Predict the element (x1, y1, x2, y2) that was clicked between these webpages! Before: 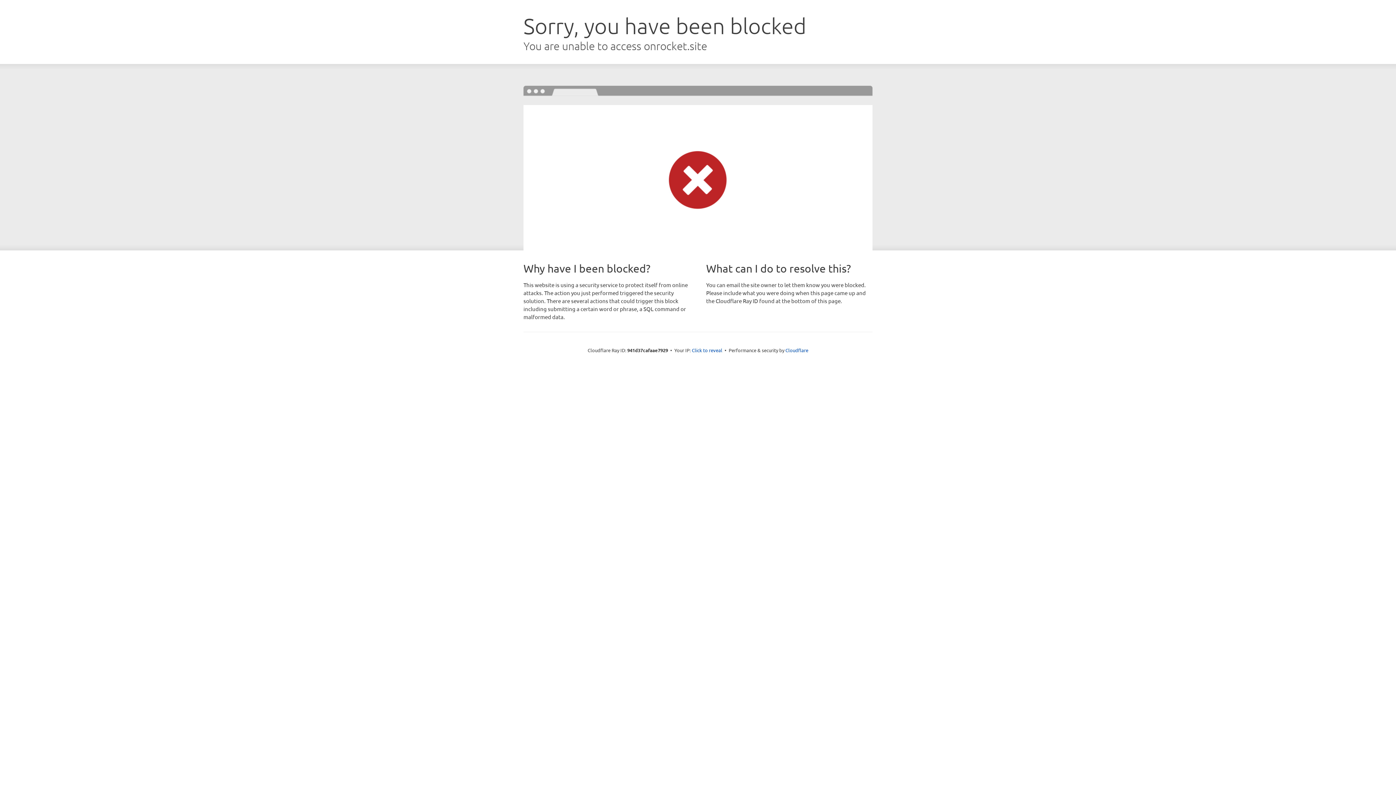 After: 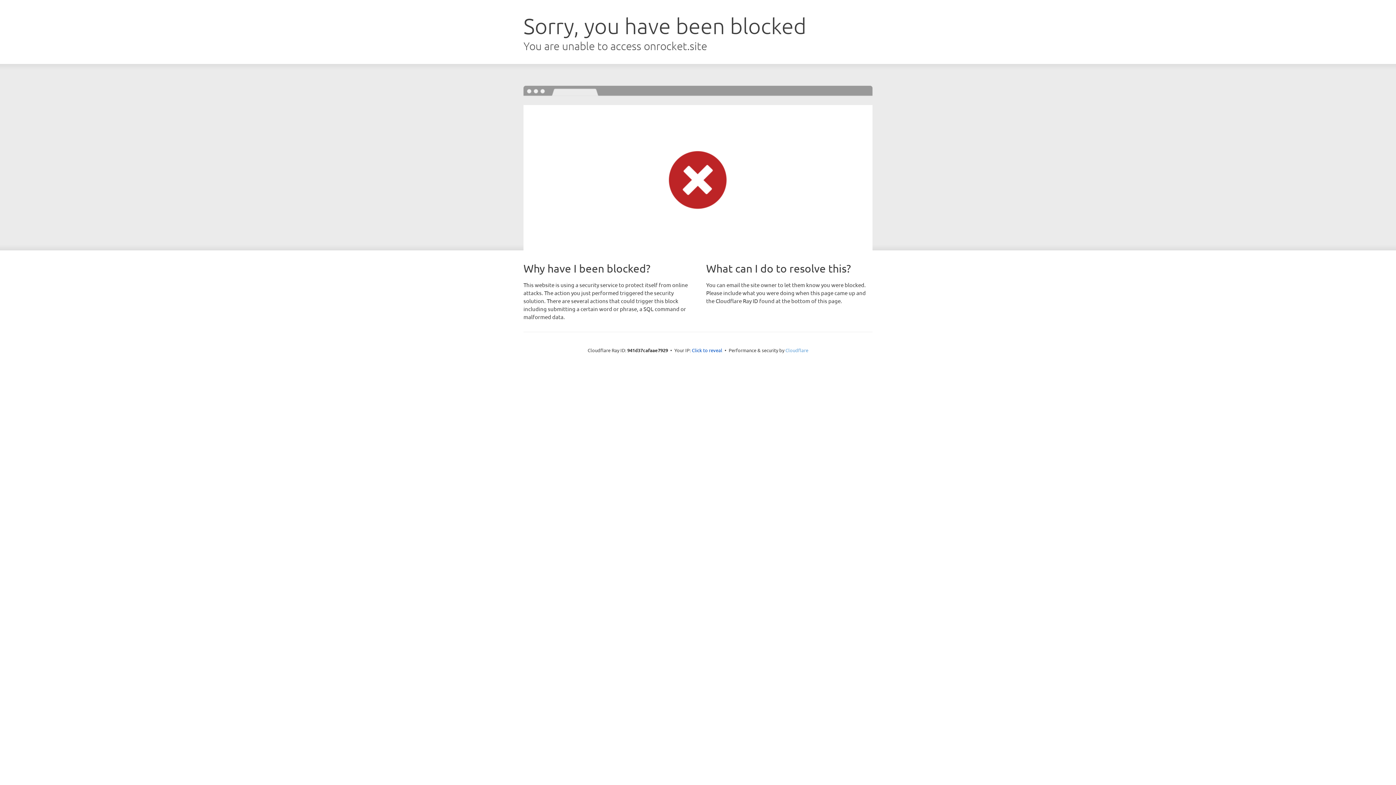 Action: label: Cloudflare bbox: (785, 347, 808, 353)